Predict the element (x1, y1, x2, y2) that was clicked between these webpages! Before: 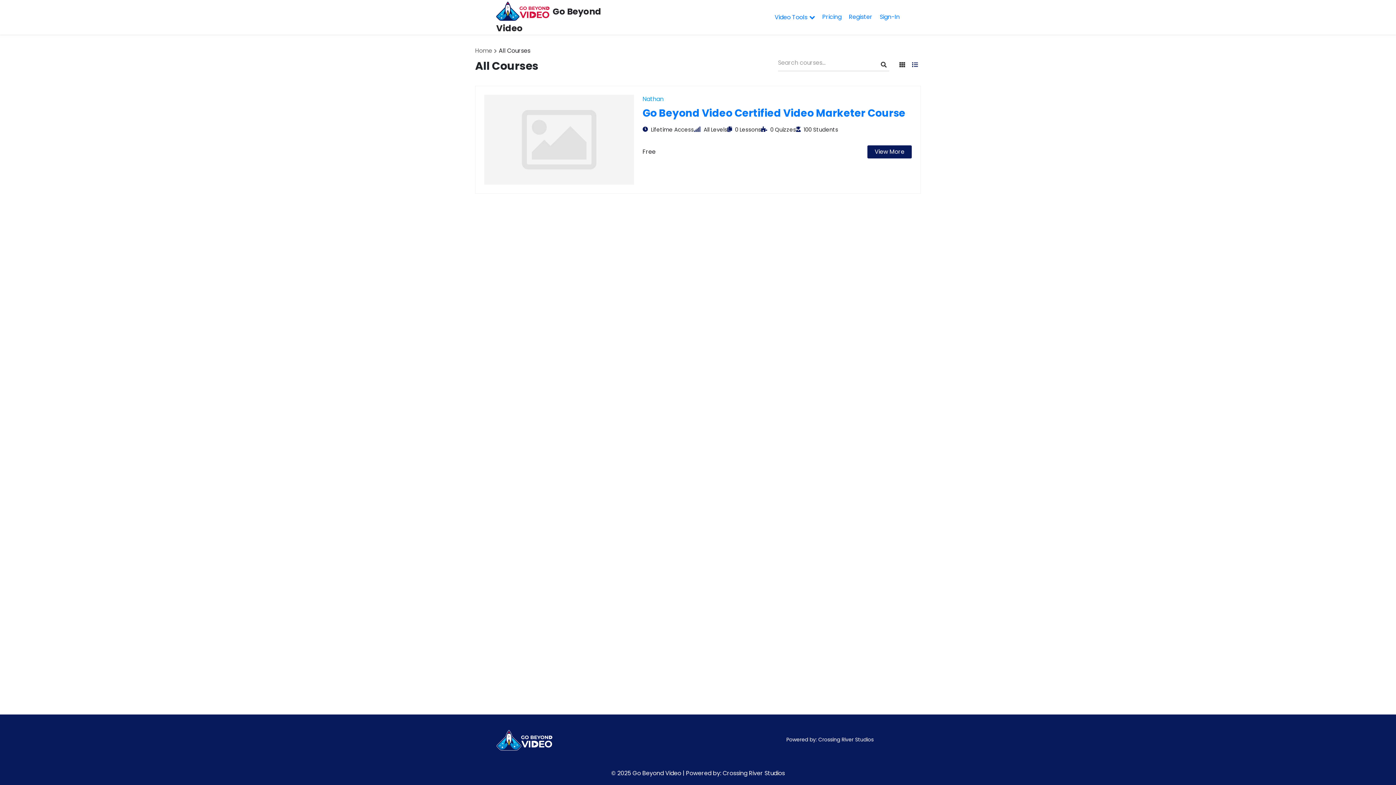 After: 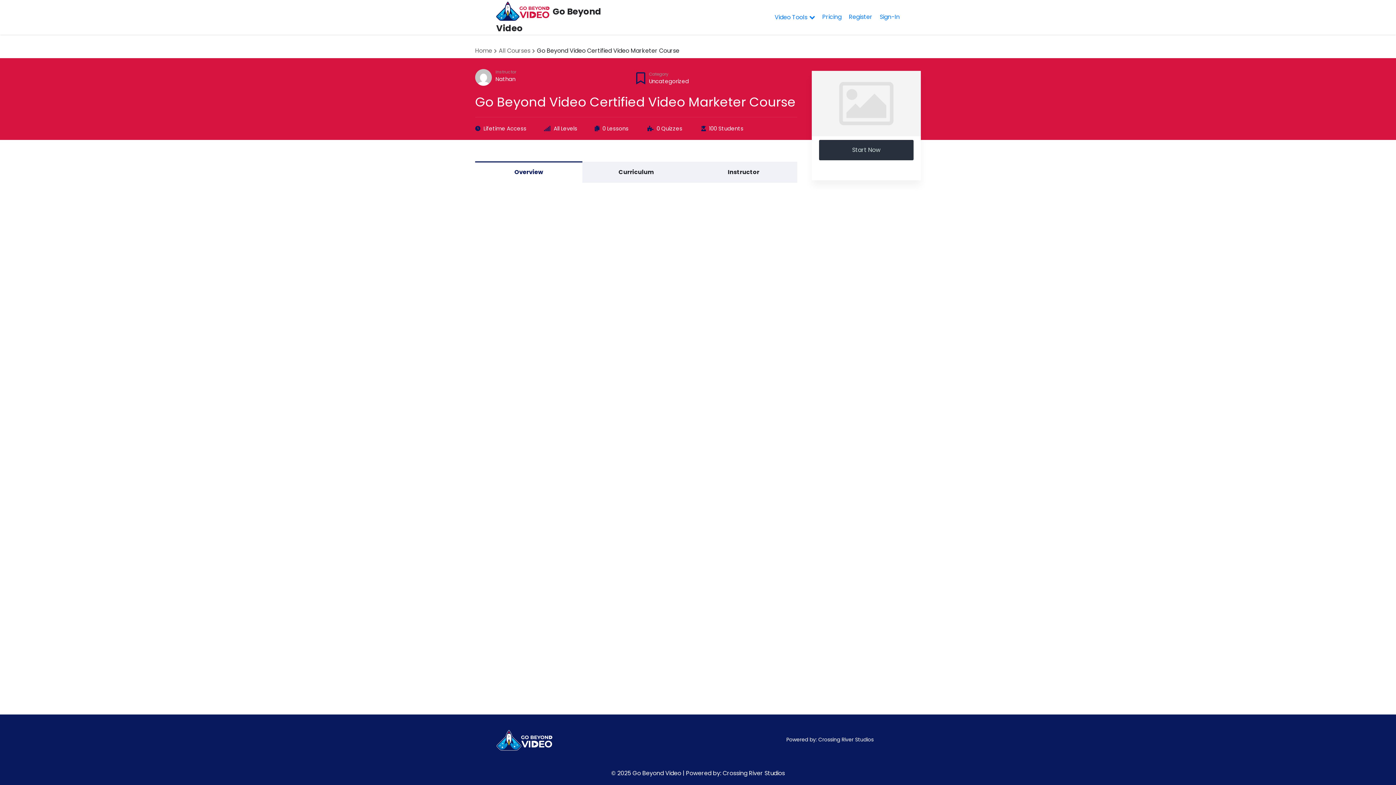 Action: bbox: (642, 107, 911, 119) label: Go Beyond Video Certified Video Marketer Course